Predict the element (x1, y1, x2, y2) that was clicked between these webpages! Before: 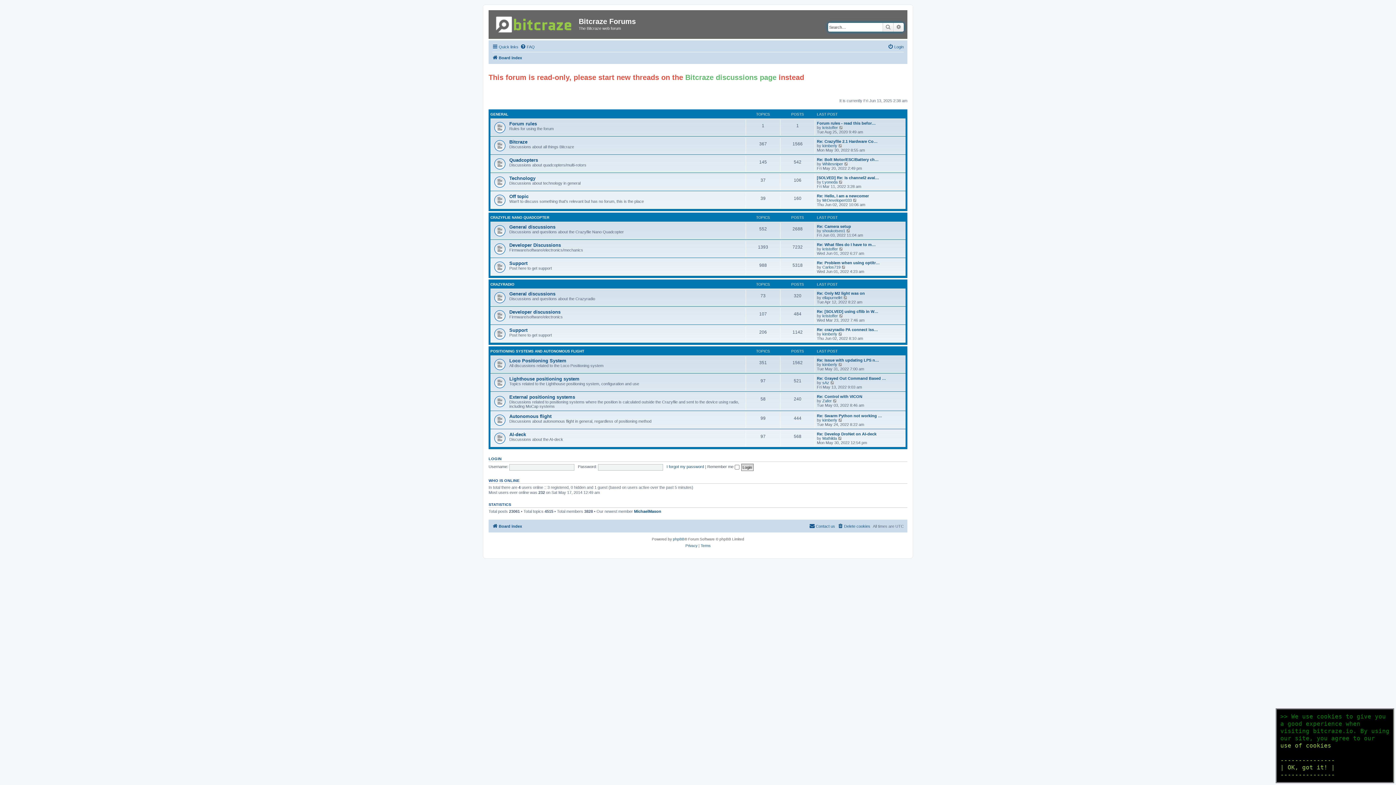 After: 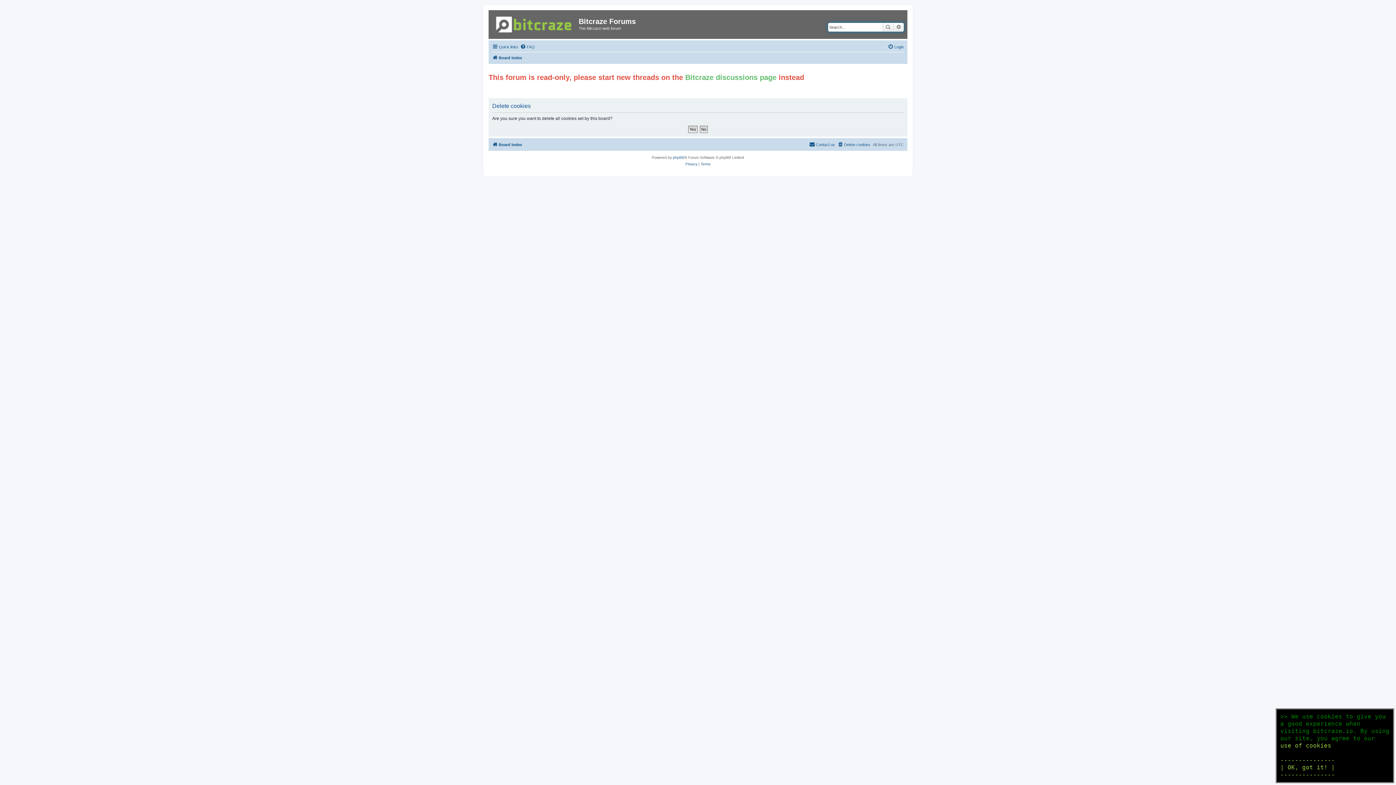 Action: label: Delete cookies bbox: (837, 522, 870, 530)